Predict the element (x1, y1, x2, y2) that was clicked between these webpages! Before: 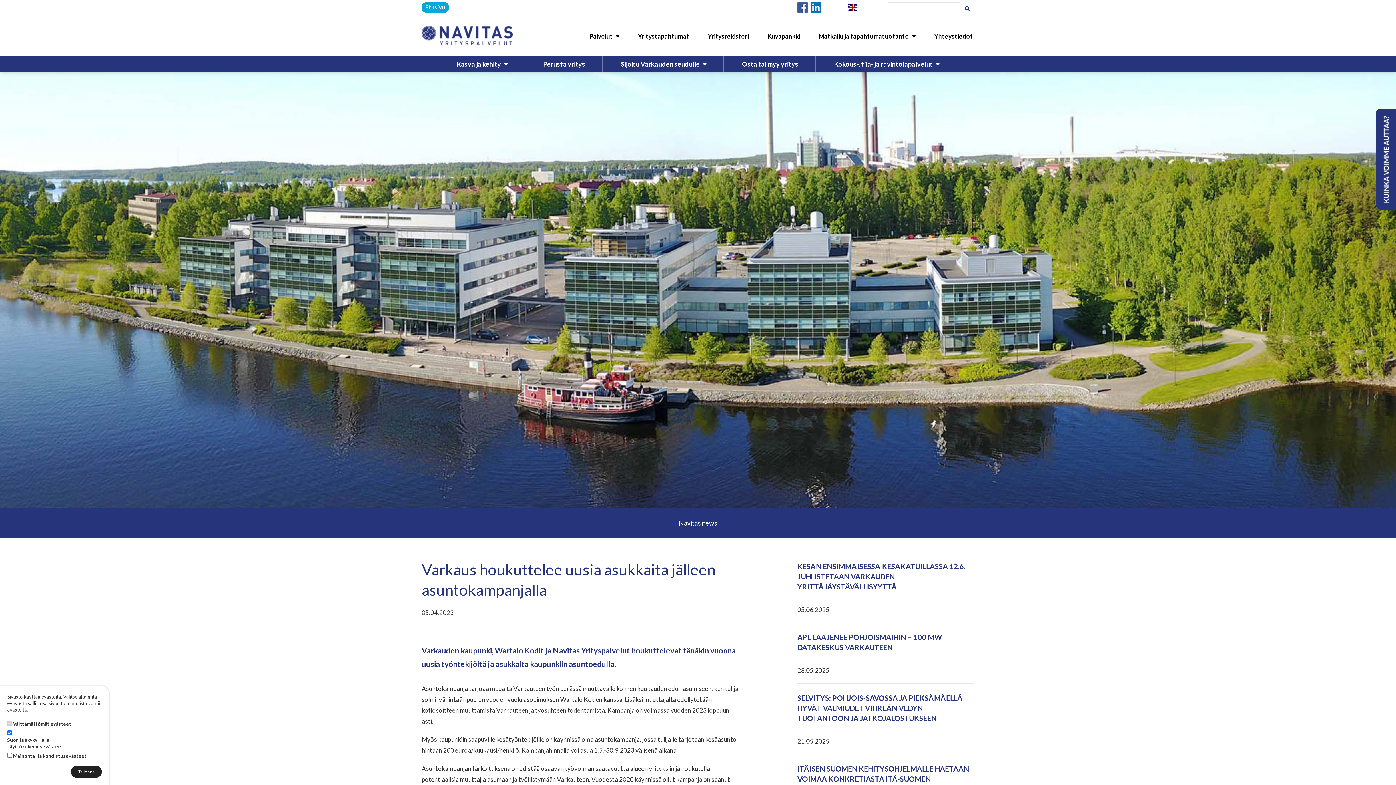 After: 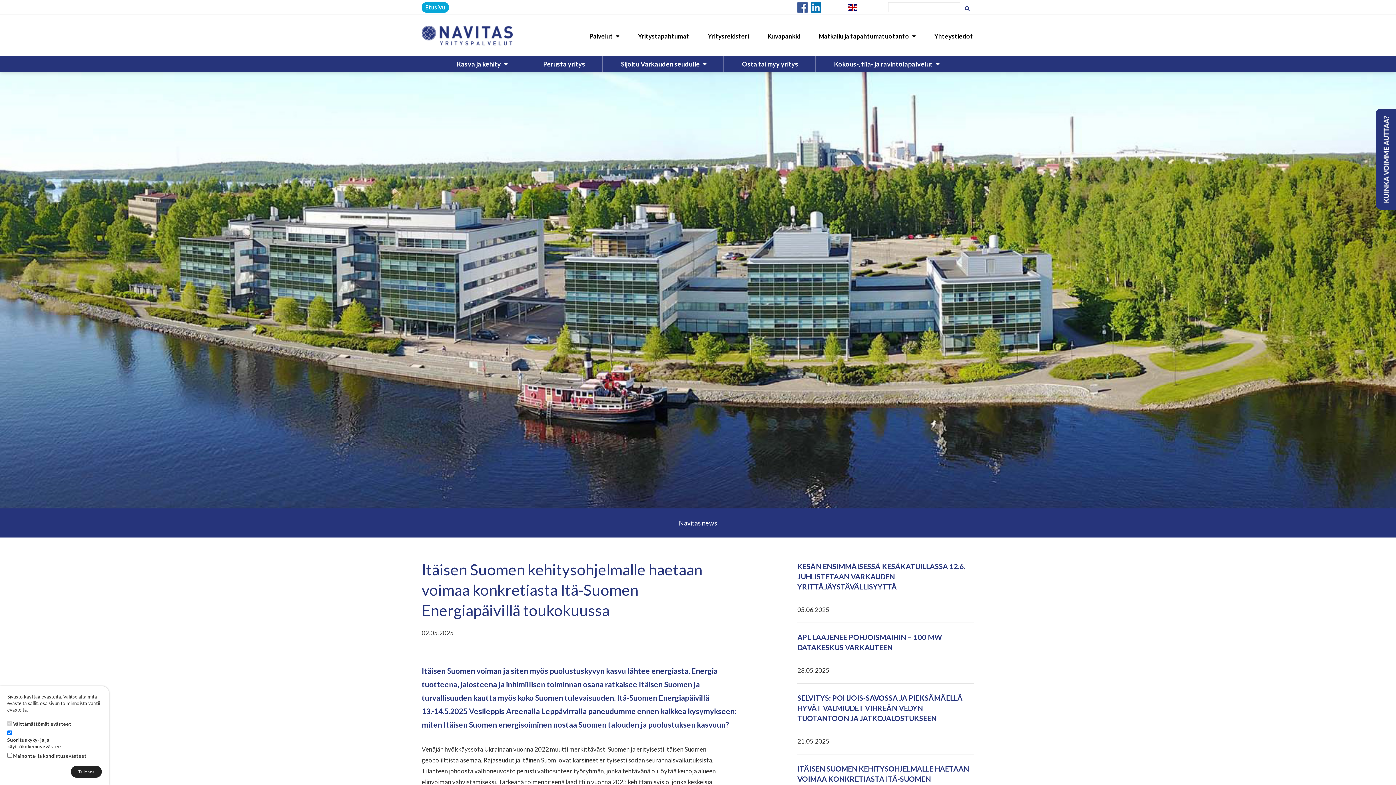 Action: label: ITÄISEN SUOMEN KEHITYSOHJELMALLE HAETAAN VOIMAA KONKRETIASTA ITÄ-SUOMEN ENERGIAPÄIVILLÄ TOUKOKUUSSA bbox: (797, 758, 974, 803)